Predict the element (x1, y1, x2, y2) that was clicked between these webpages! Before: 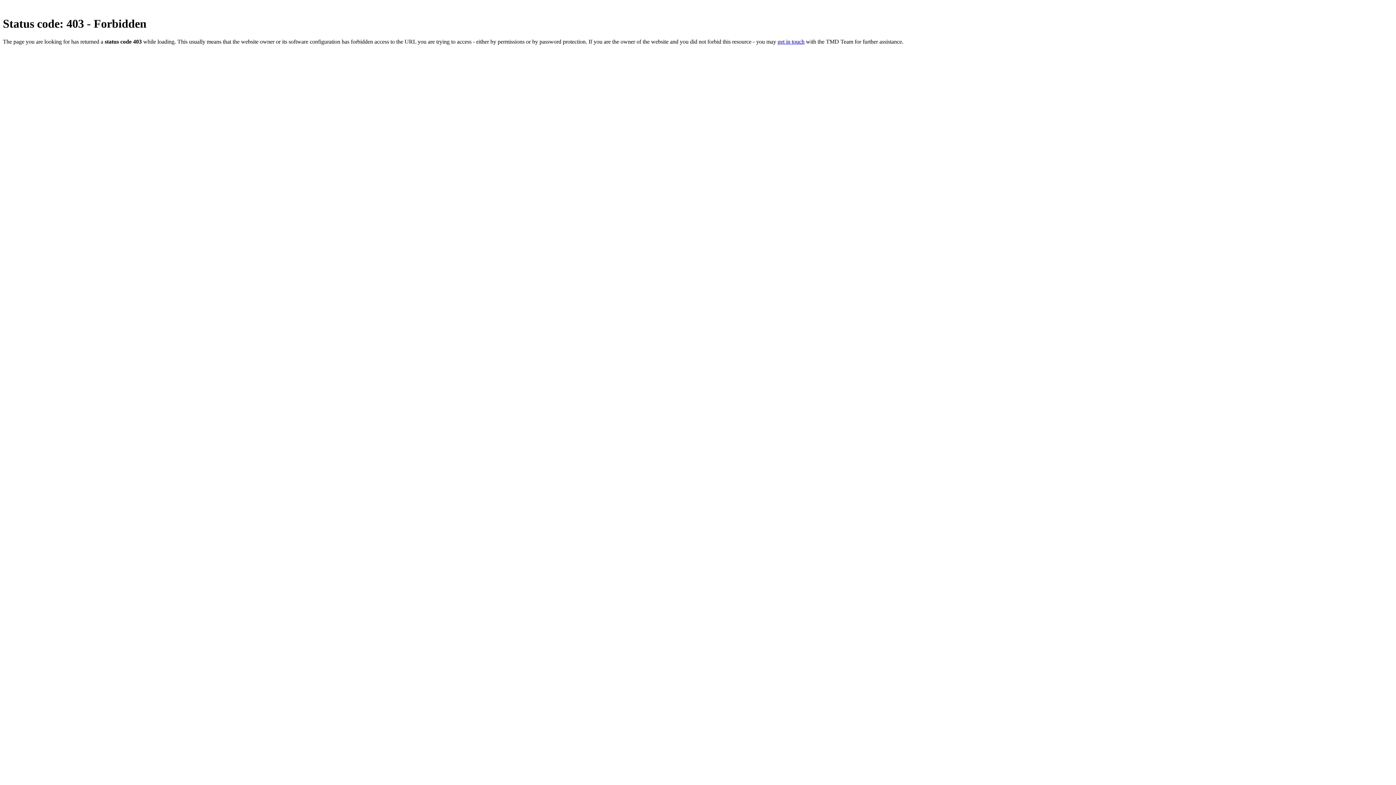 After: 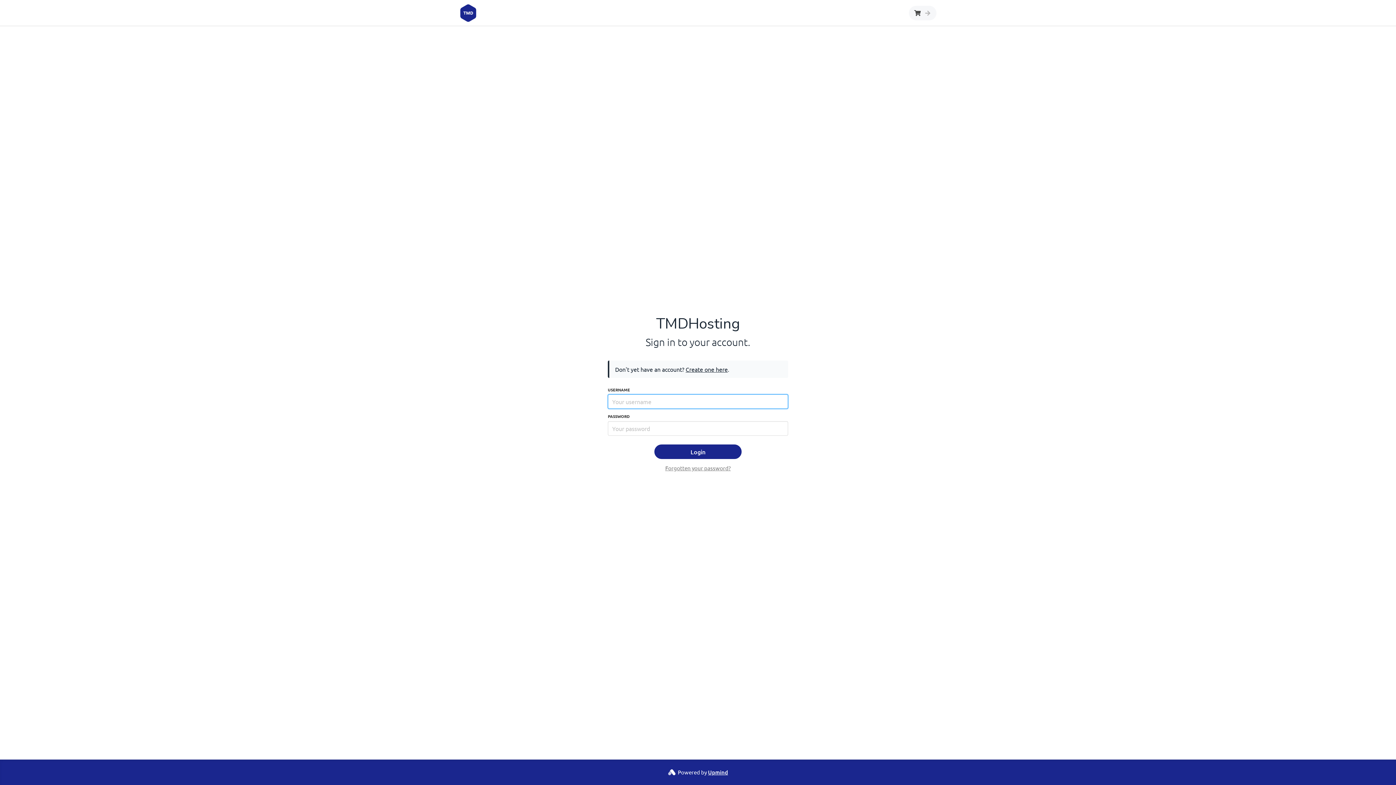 Action: bbox: (777, 38, 804, 44) label: get in touch